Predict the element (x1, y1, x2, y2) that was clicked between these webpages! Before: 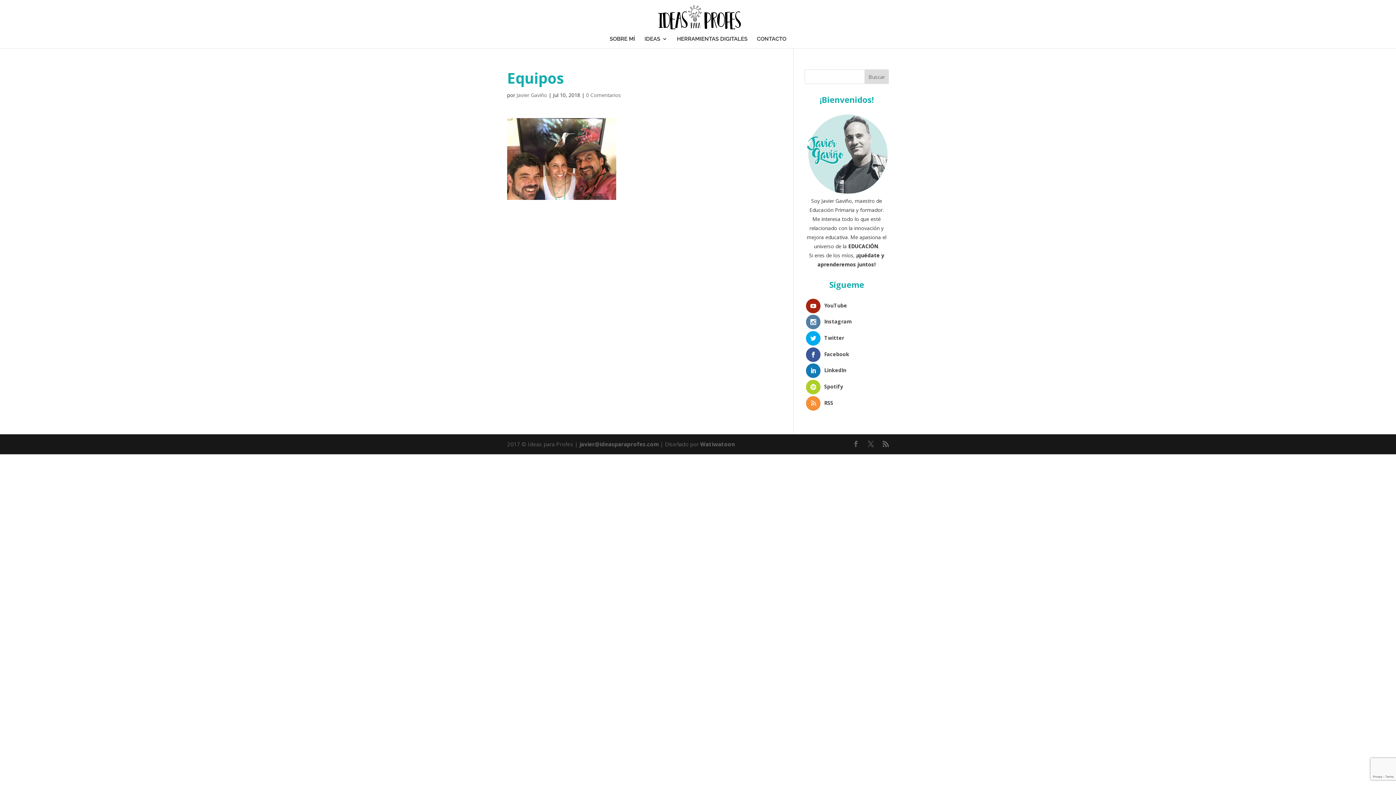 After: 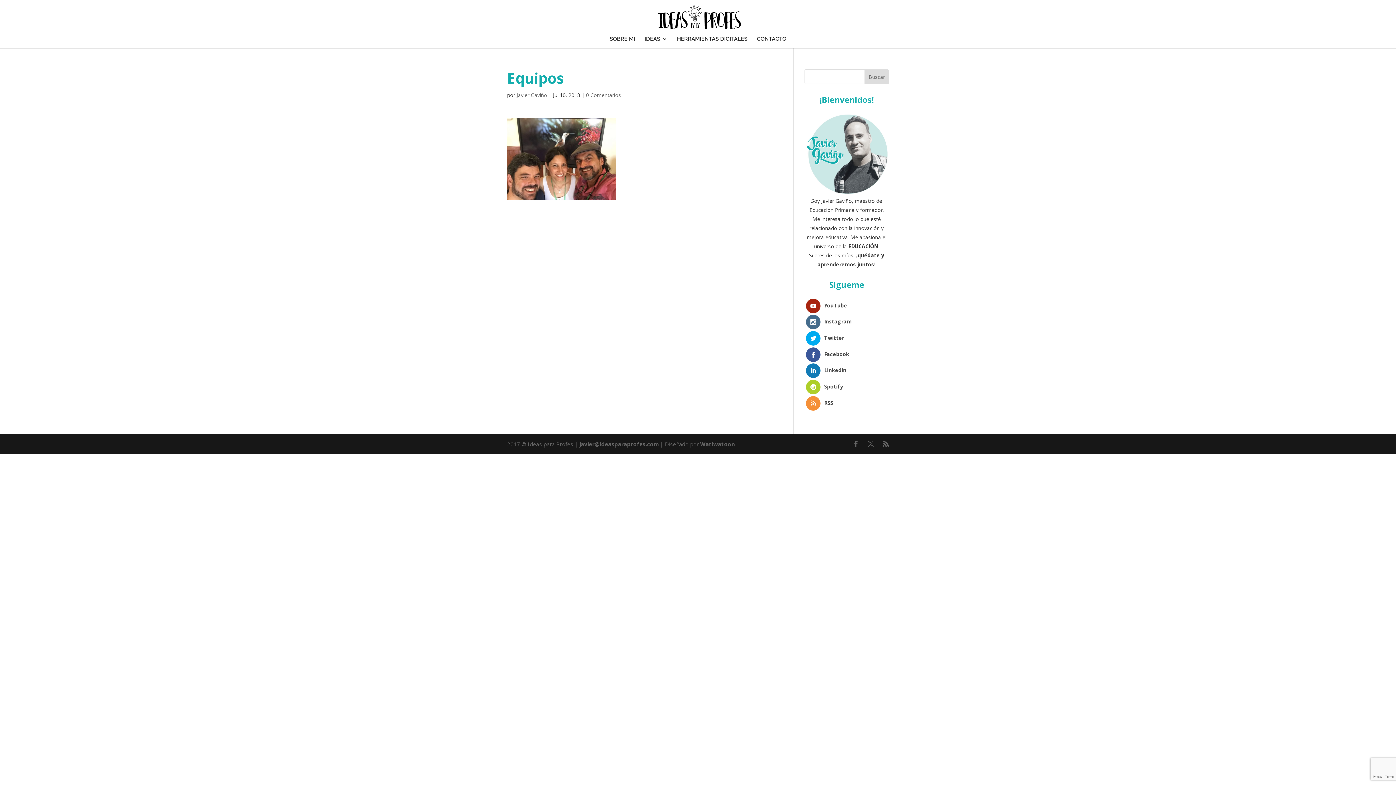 Action: bbox: (806, 315, 890, 329) label: Instagram